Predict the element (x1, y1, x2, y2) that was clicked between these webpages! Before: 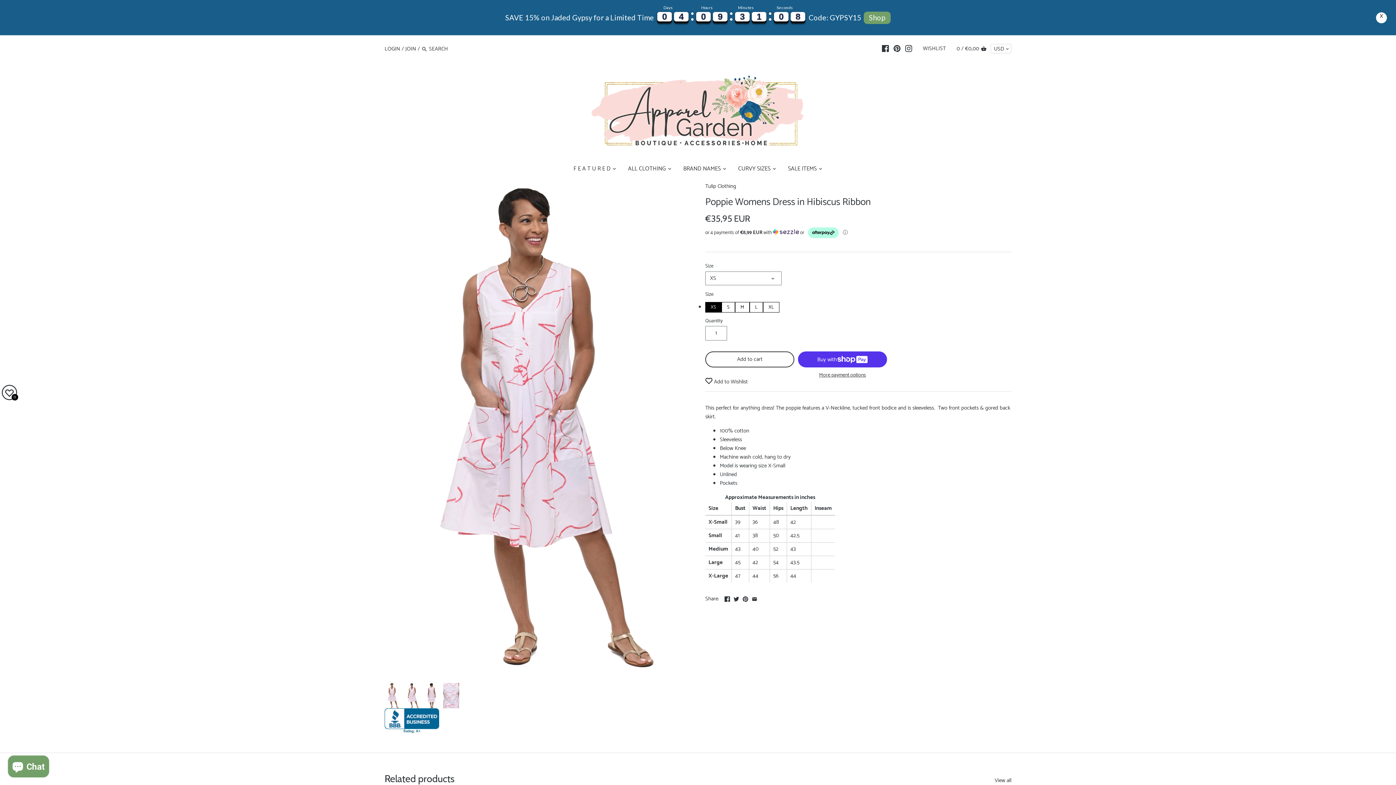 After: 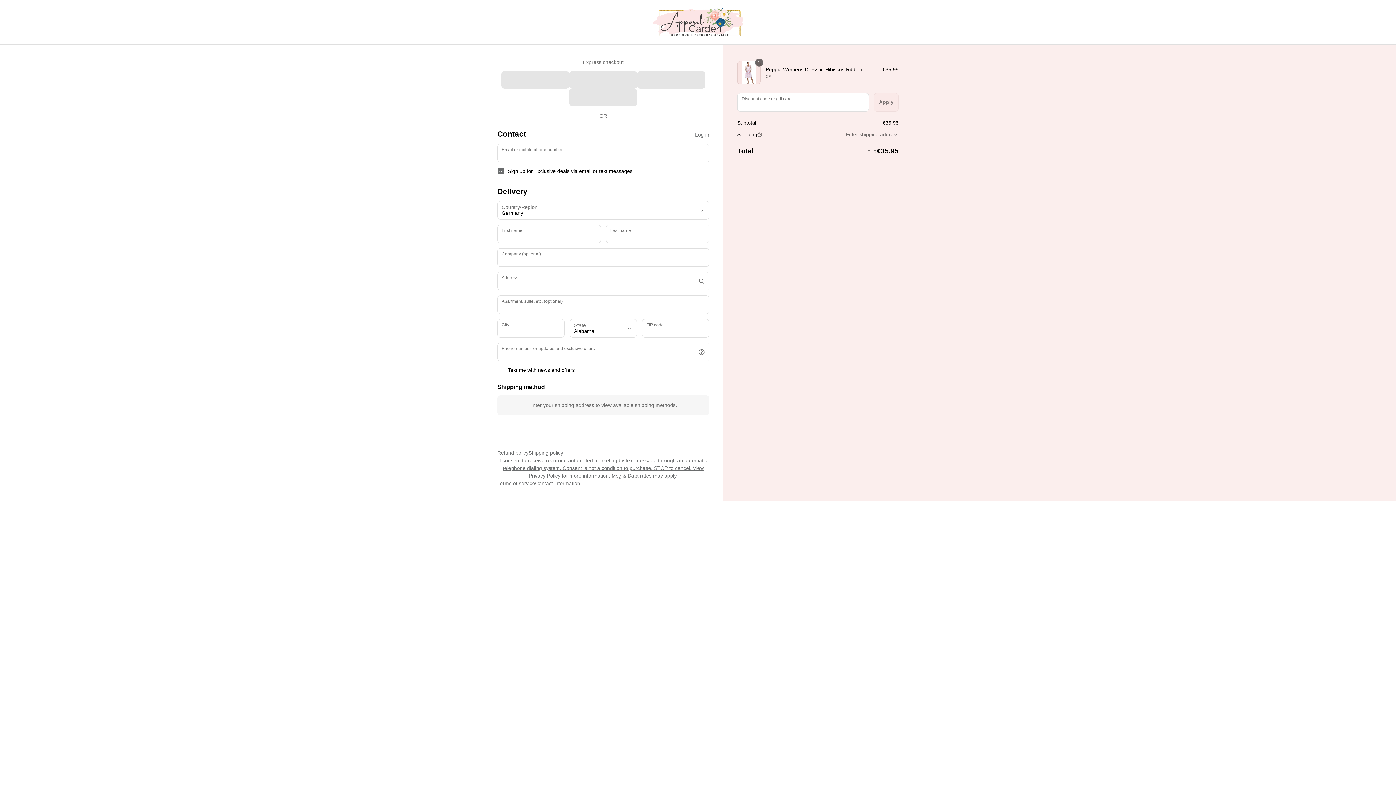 Action: bbox: (798, 372, 887, 378) label: More payment options